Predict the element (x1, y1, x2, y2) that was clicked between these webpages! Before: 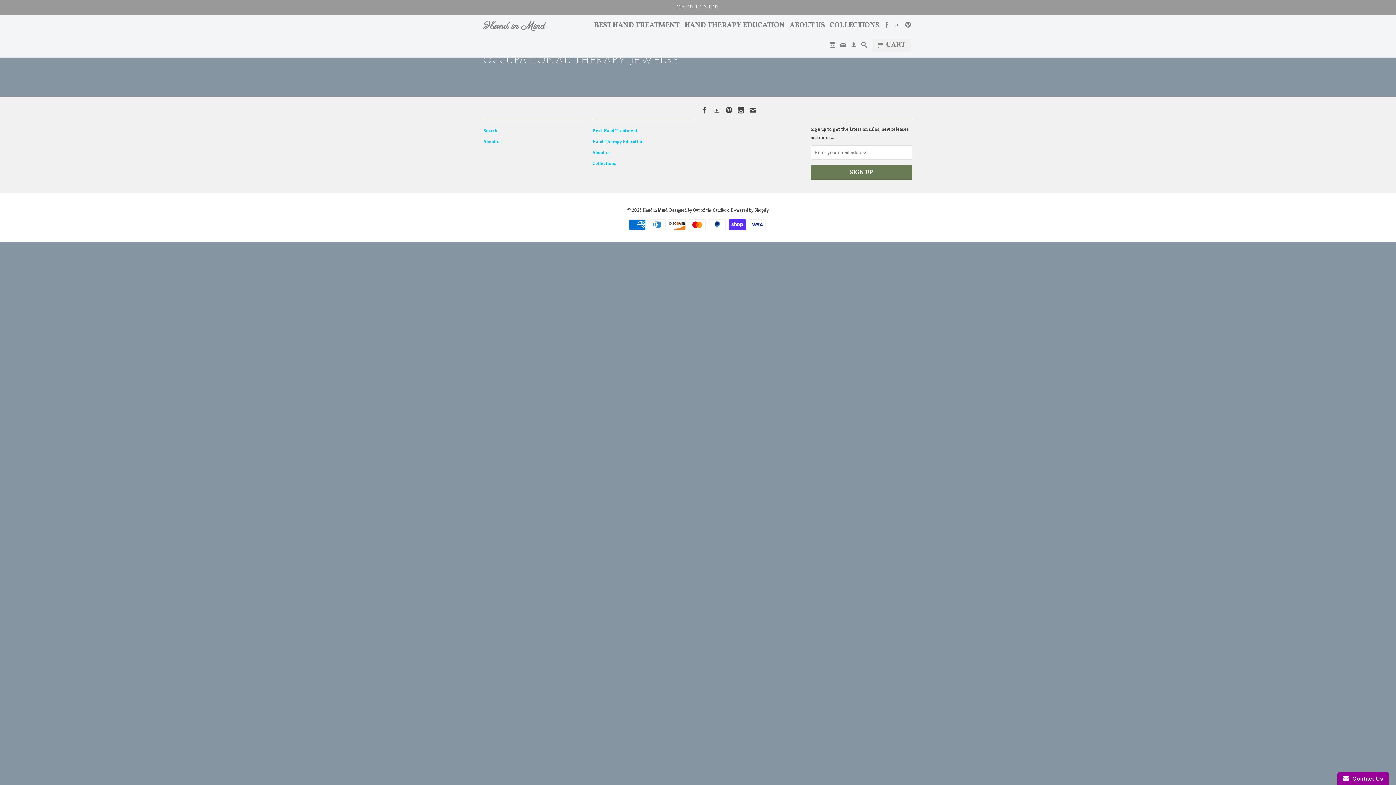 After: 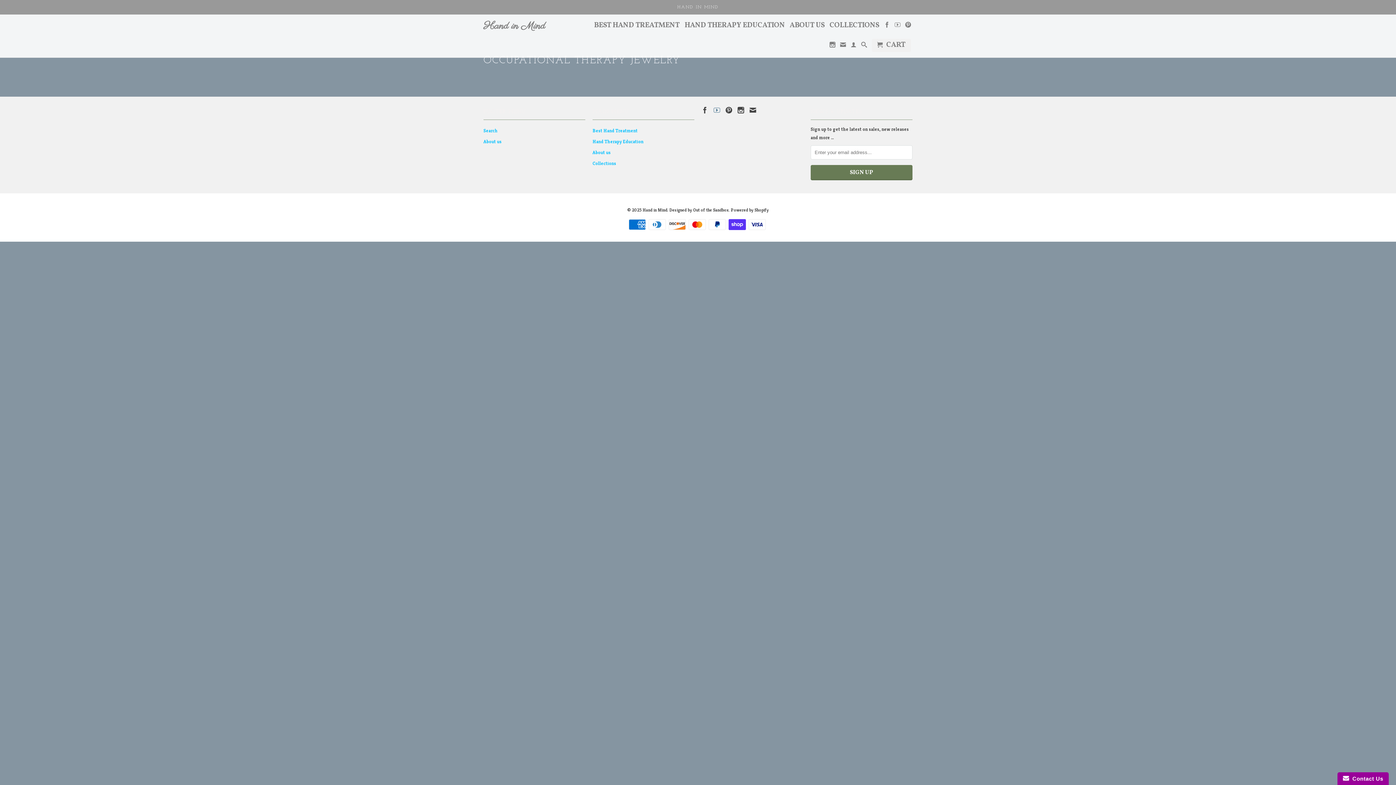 Action: bbox: (713, 106, 720, 113)